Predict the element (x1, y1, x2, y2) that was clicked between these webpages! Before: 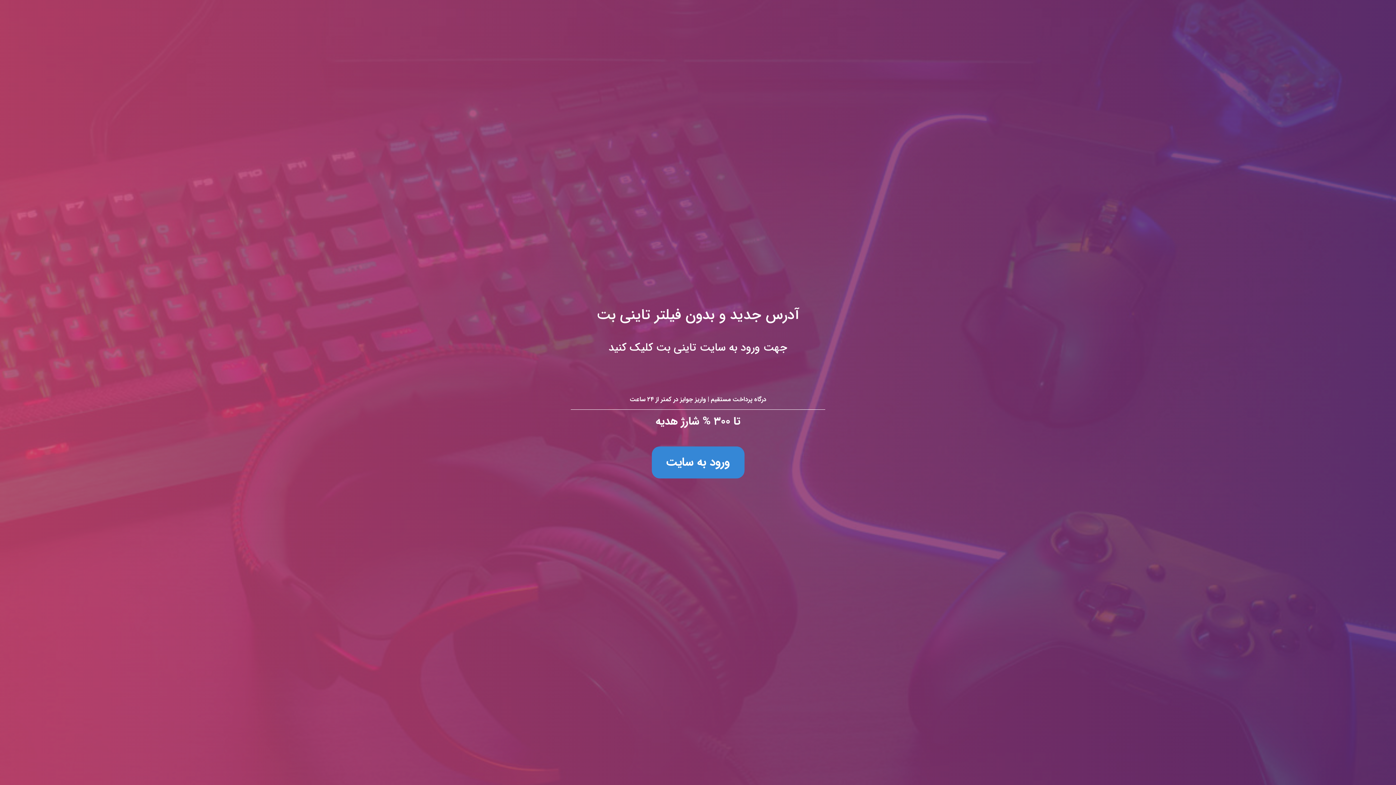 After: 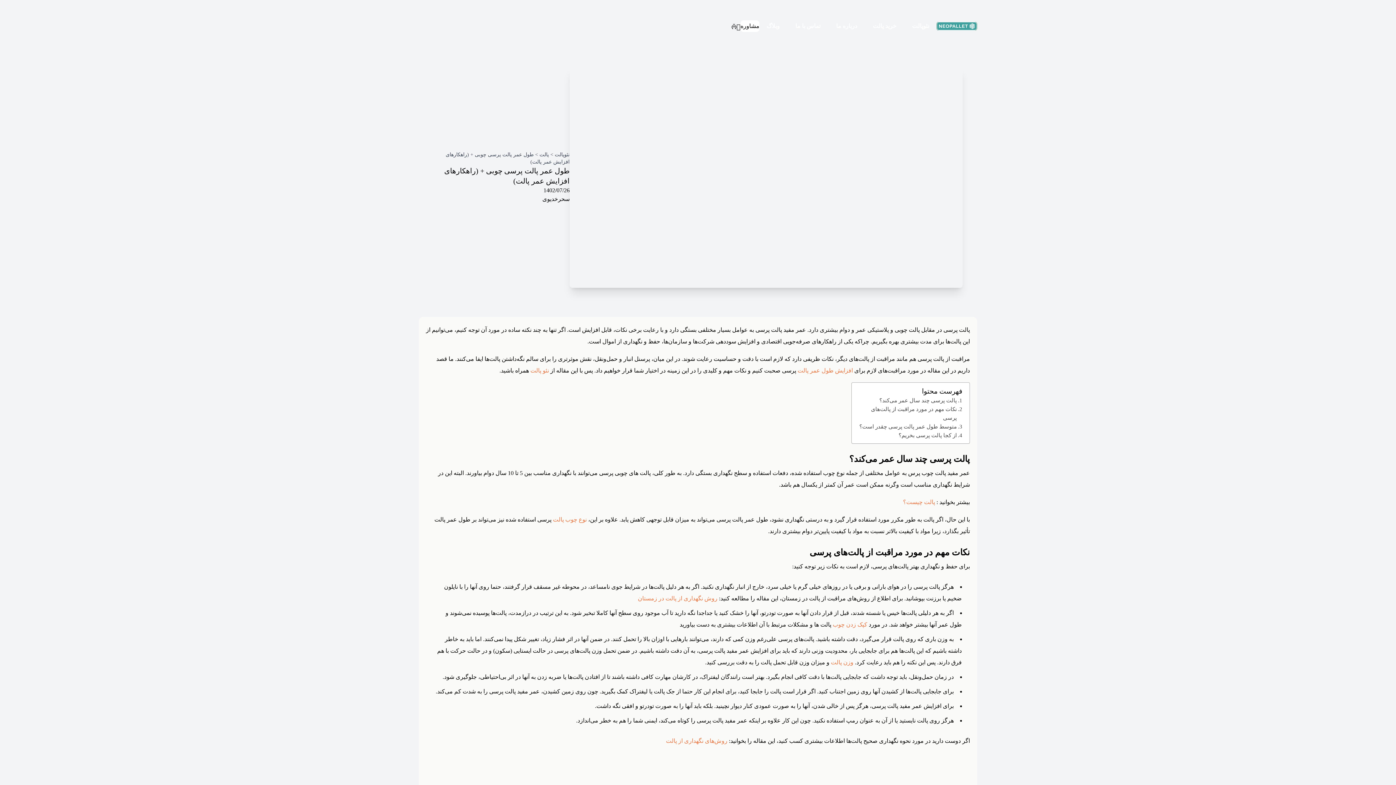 Action: label: آدرس جدید و بدون فیلتر تاینی بت
جهت ورود به سایت تاینی بت کلیک کنید

درگاه پرداخت مستقیم | واریز جوایز در کمتر از ۲۴ ساعت

تا ۳۰۰ % شارژ هدیه

ورود به سایت bbox: (0, 0, 1396, 785)